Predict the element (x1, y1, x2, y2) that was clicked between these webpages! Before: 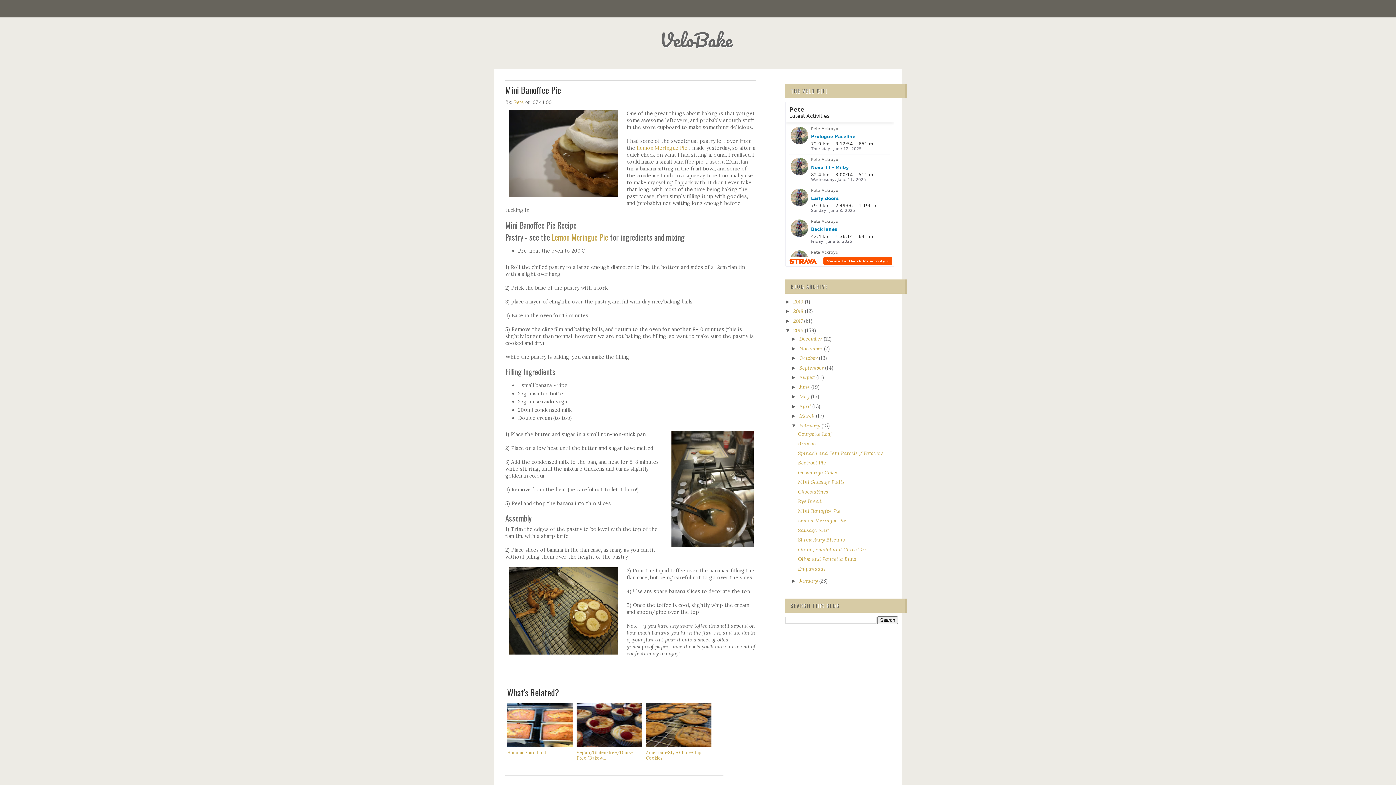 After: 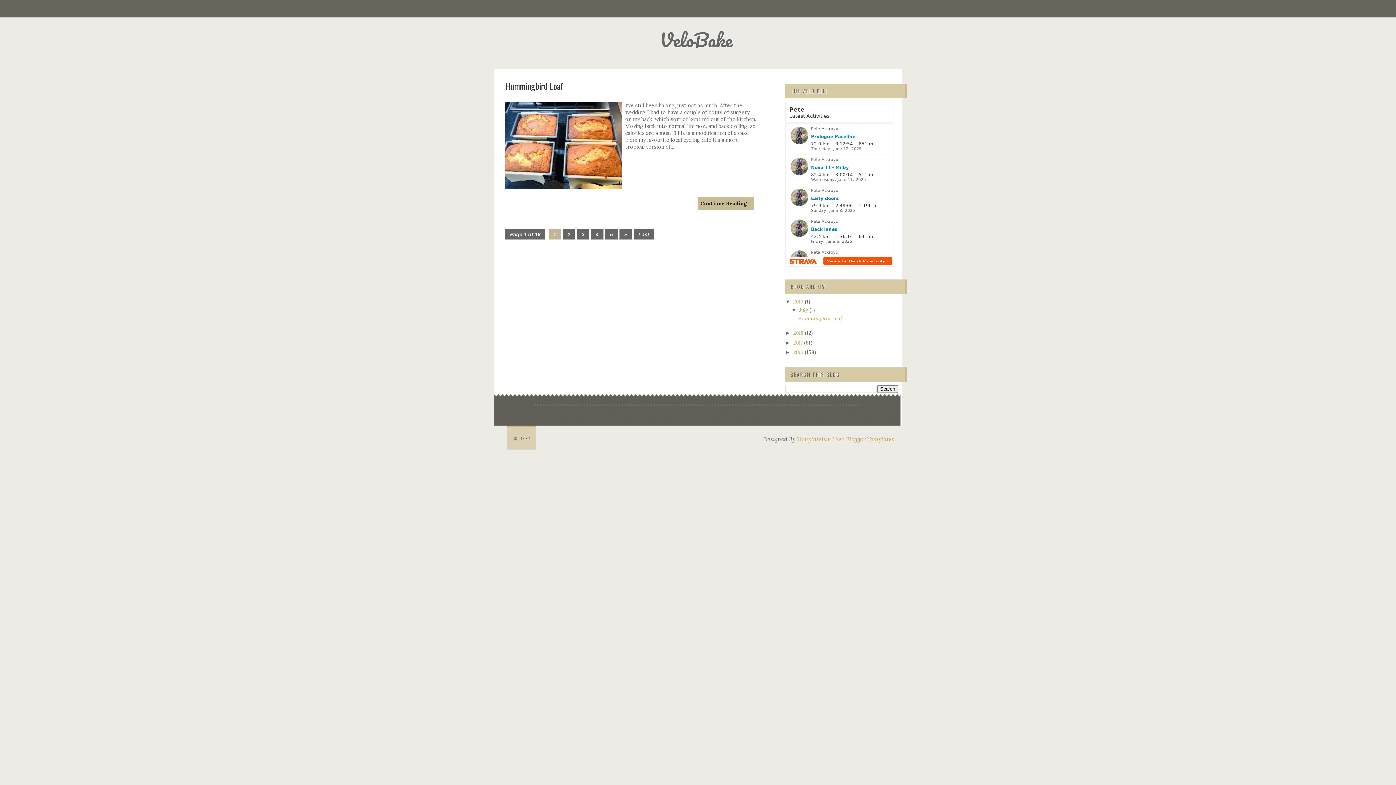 Action: bbox: (793, 298, 805, 304) label: 2019 